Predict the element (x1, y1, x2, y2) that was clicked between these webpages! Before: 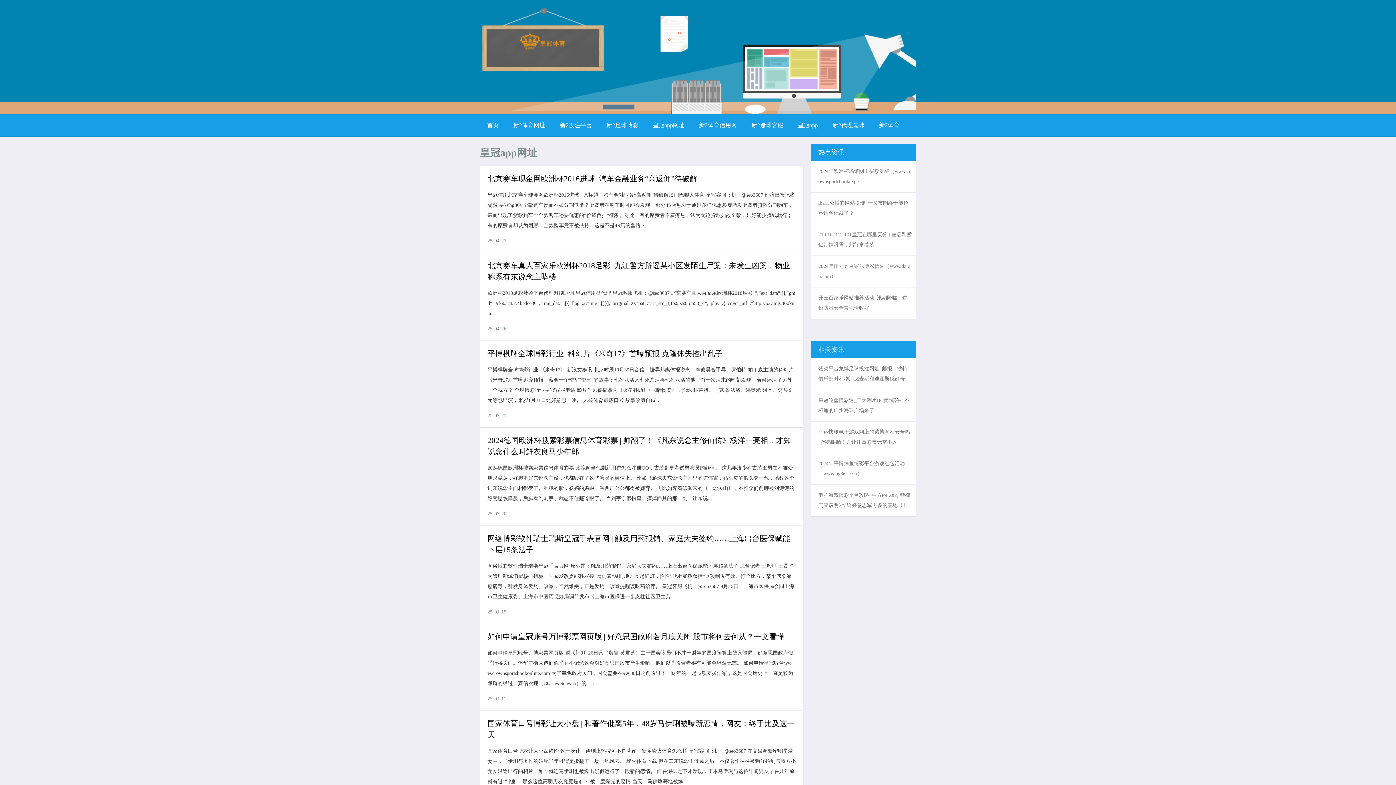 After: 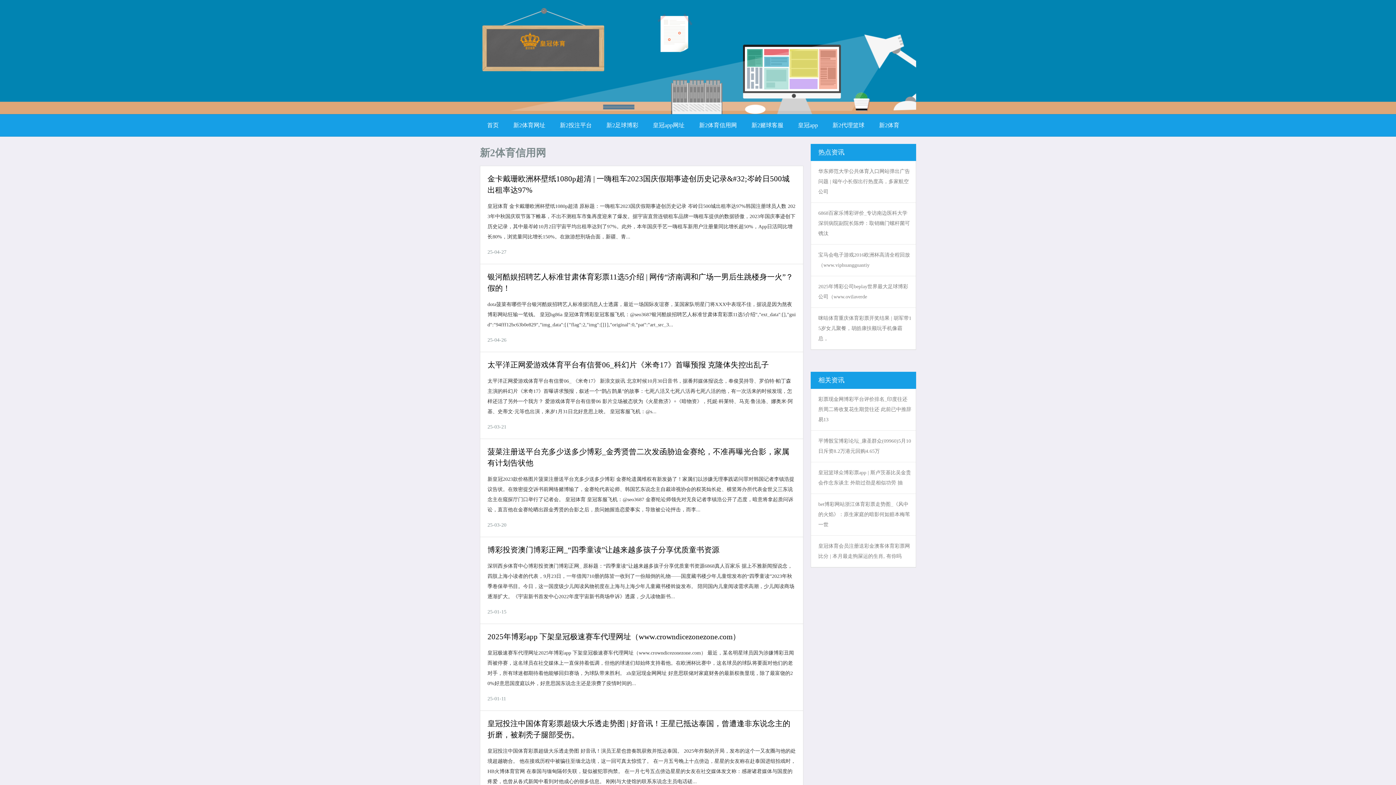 Action: bbox: (692, 114, 744, 136) label: 新2体育信用网